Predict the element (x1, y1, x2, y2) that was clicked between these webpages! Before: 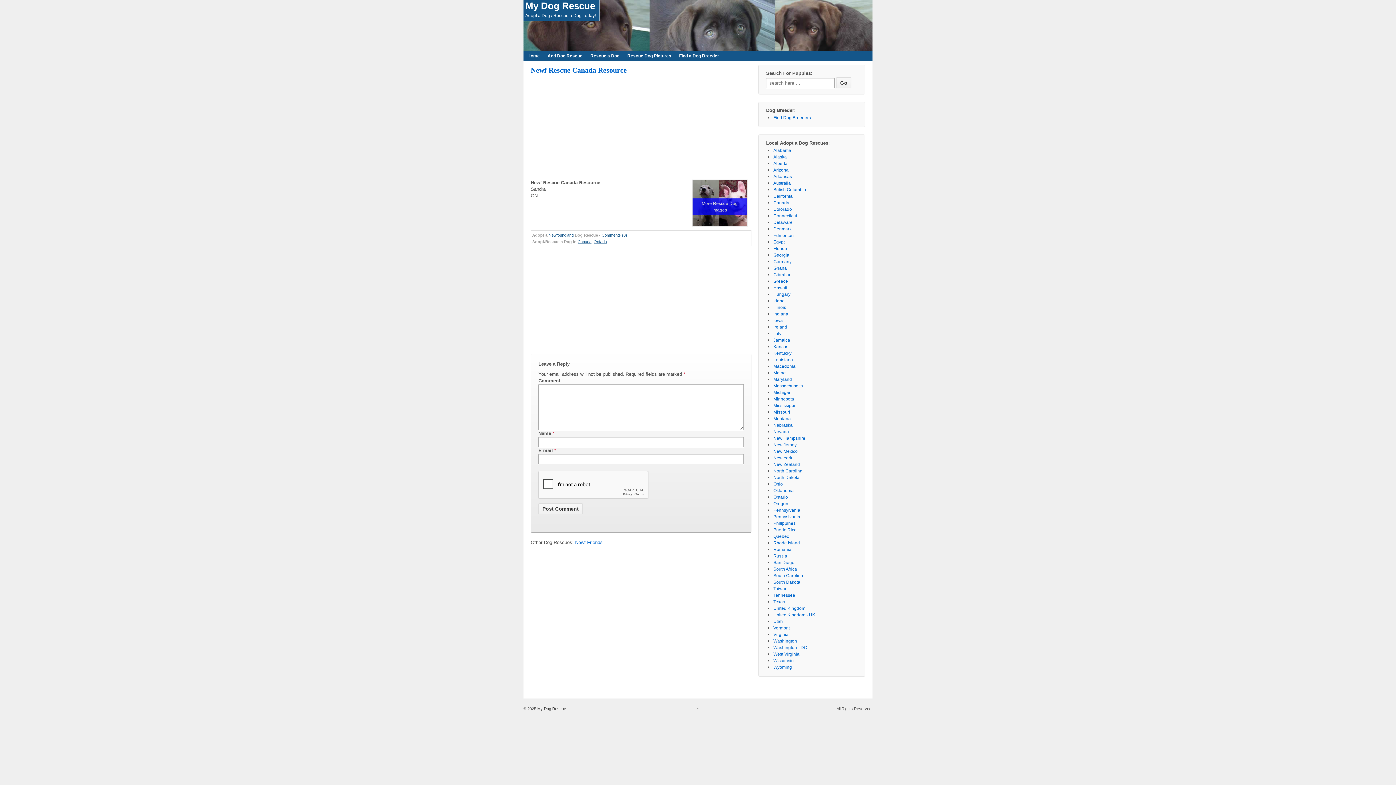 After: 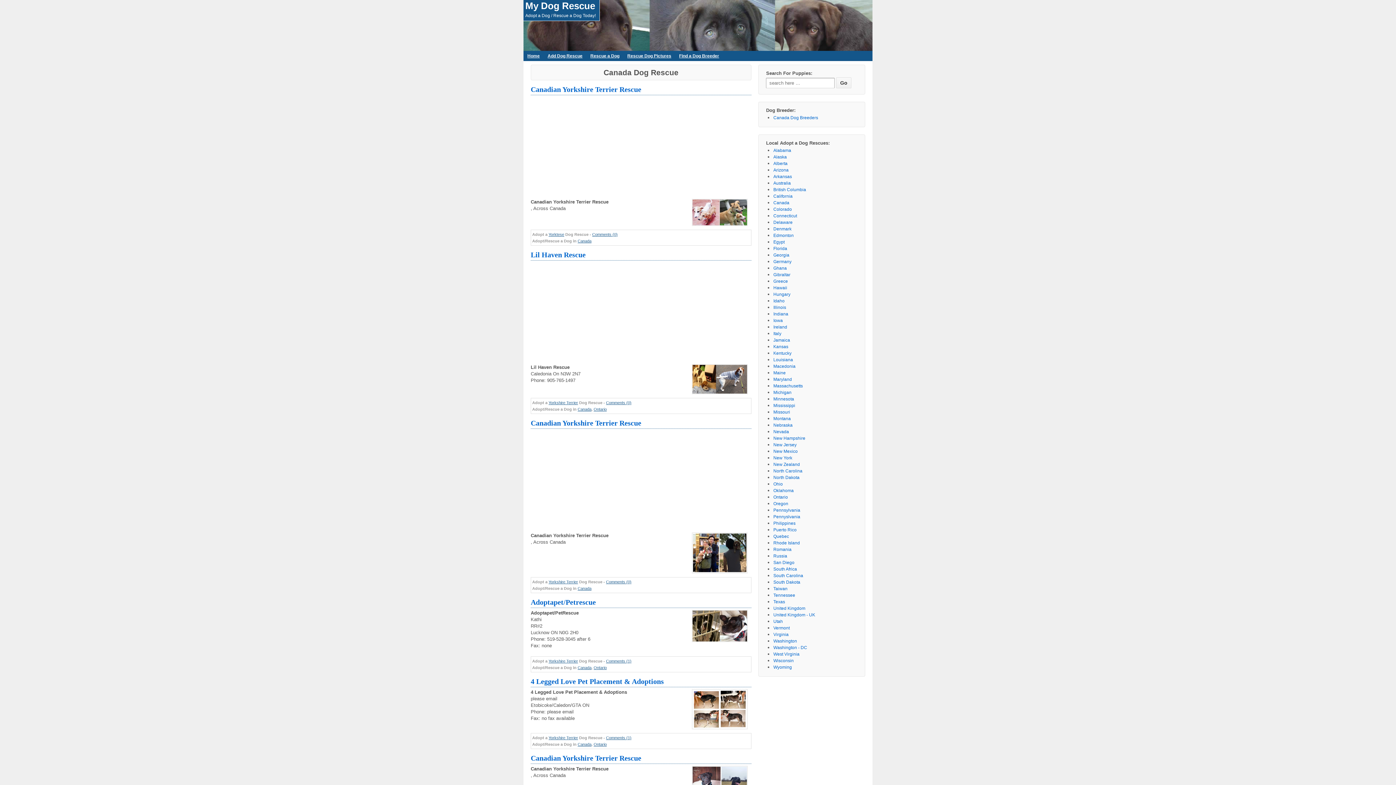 Action: label: Canada bbox: (773, 200, 789, 205)